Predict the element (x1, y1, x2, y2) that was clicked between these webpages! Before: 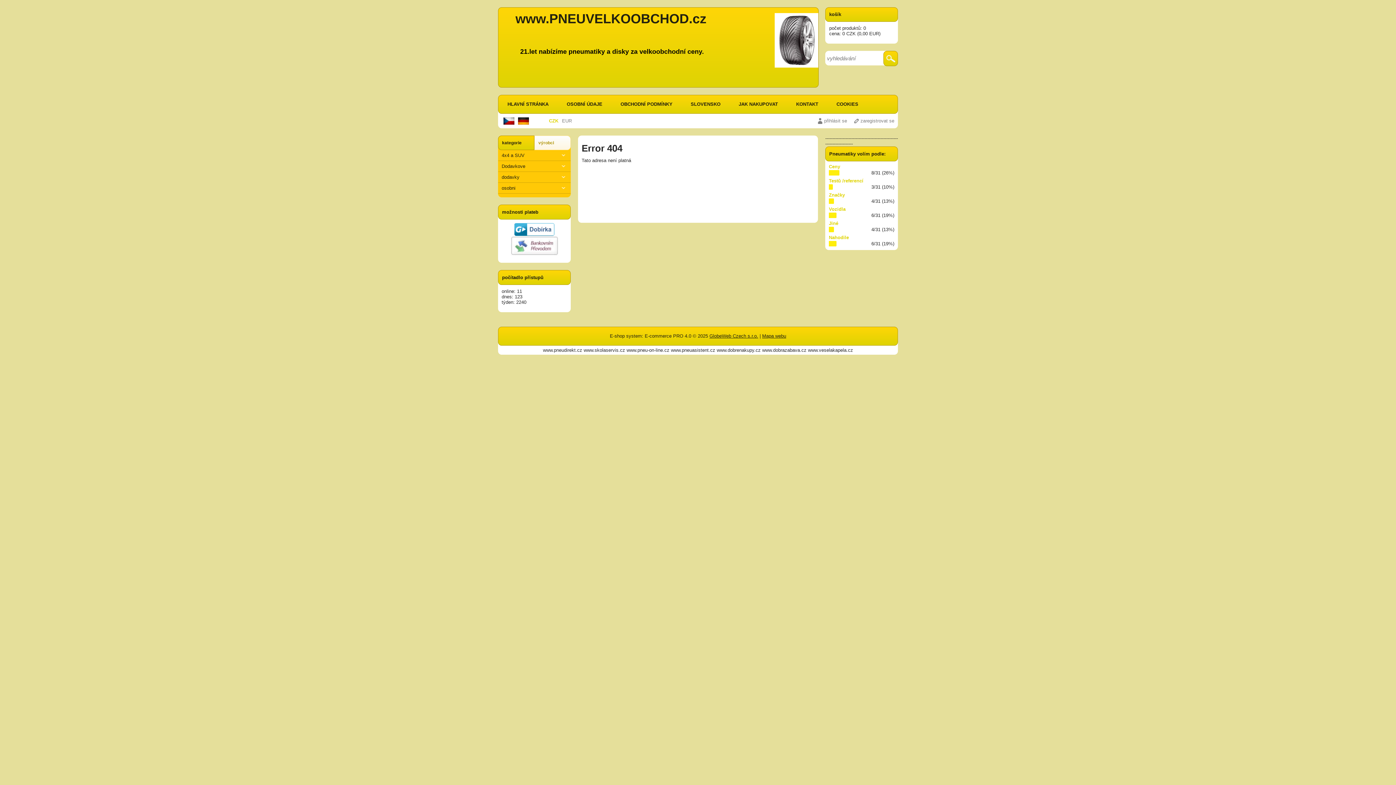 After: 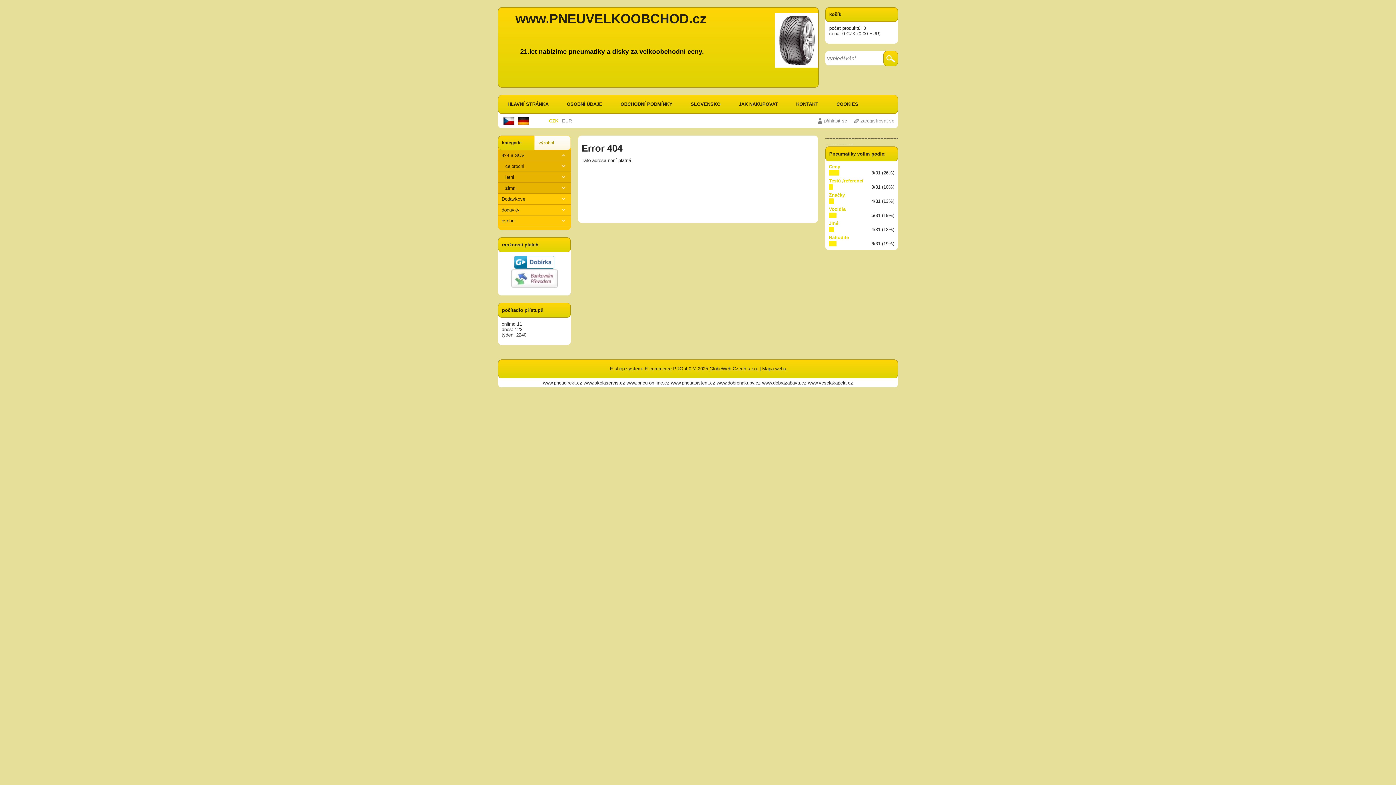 Action: label: 4x4 a SUV bbox: (498, 150, 570, 160)